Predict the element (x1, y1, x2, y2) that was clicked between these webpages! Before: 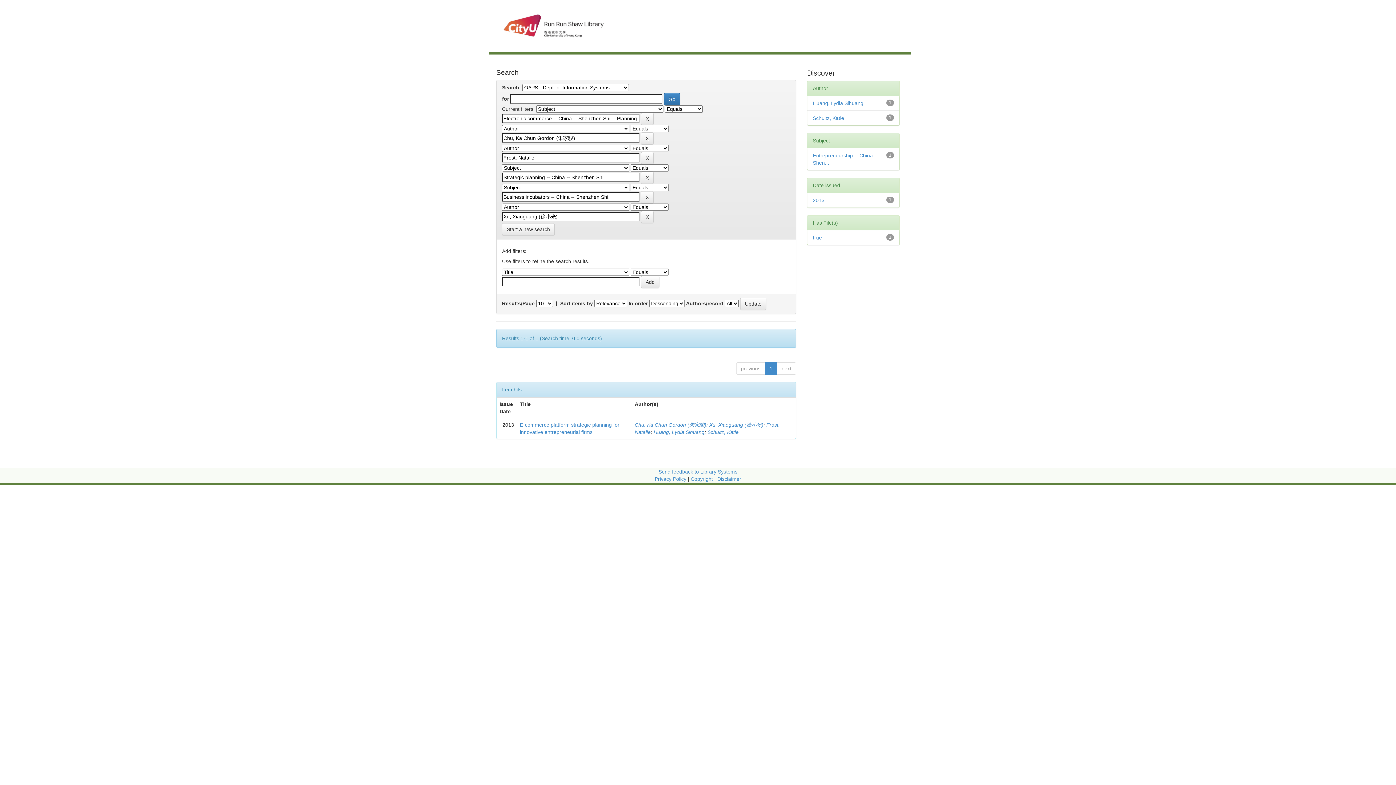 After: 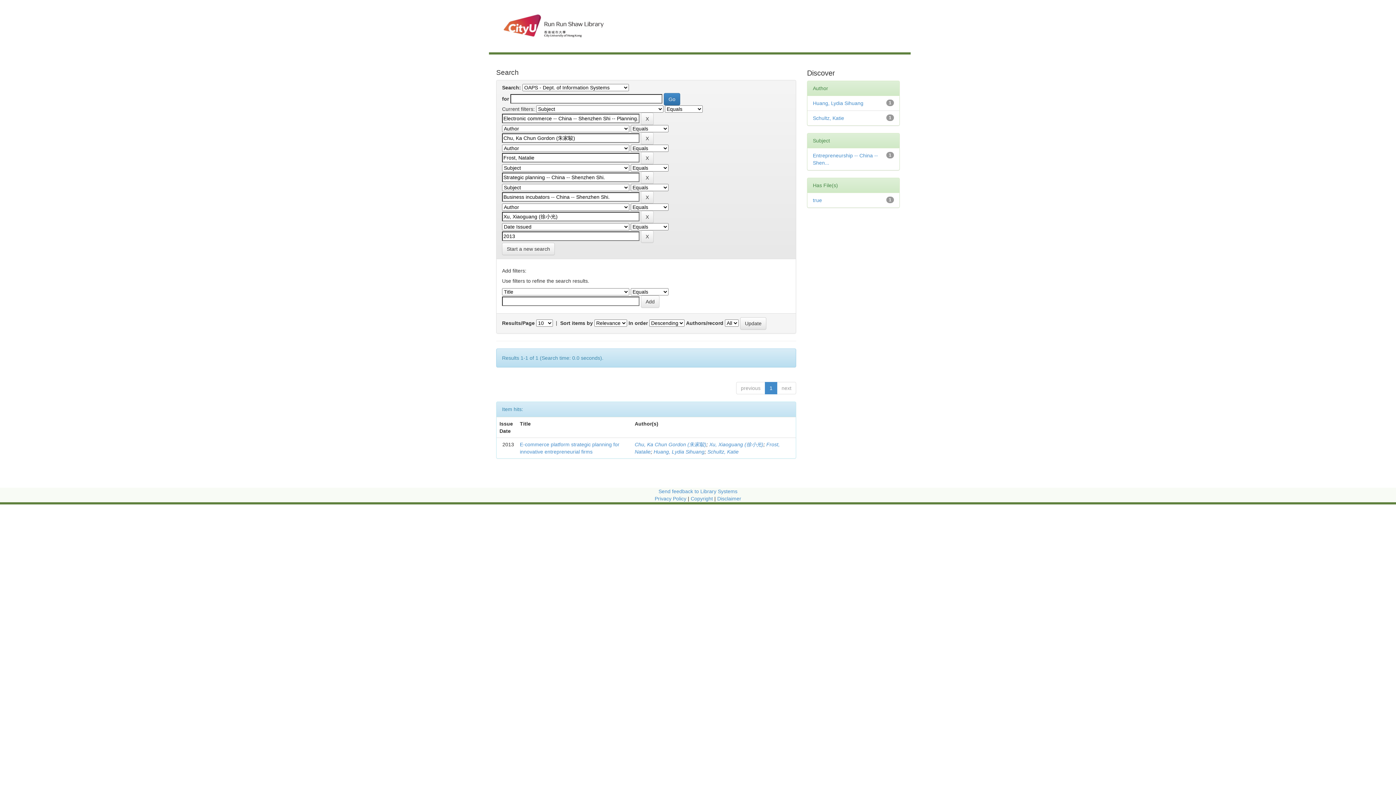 Action: bbox: (813, 197, 824, 203) label: 2013